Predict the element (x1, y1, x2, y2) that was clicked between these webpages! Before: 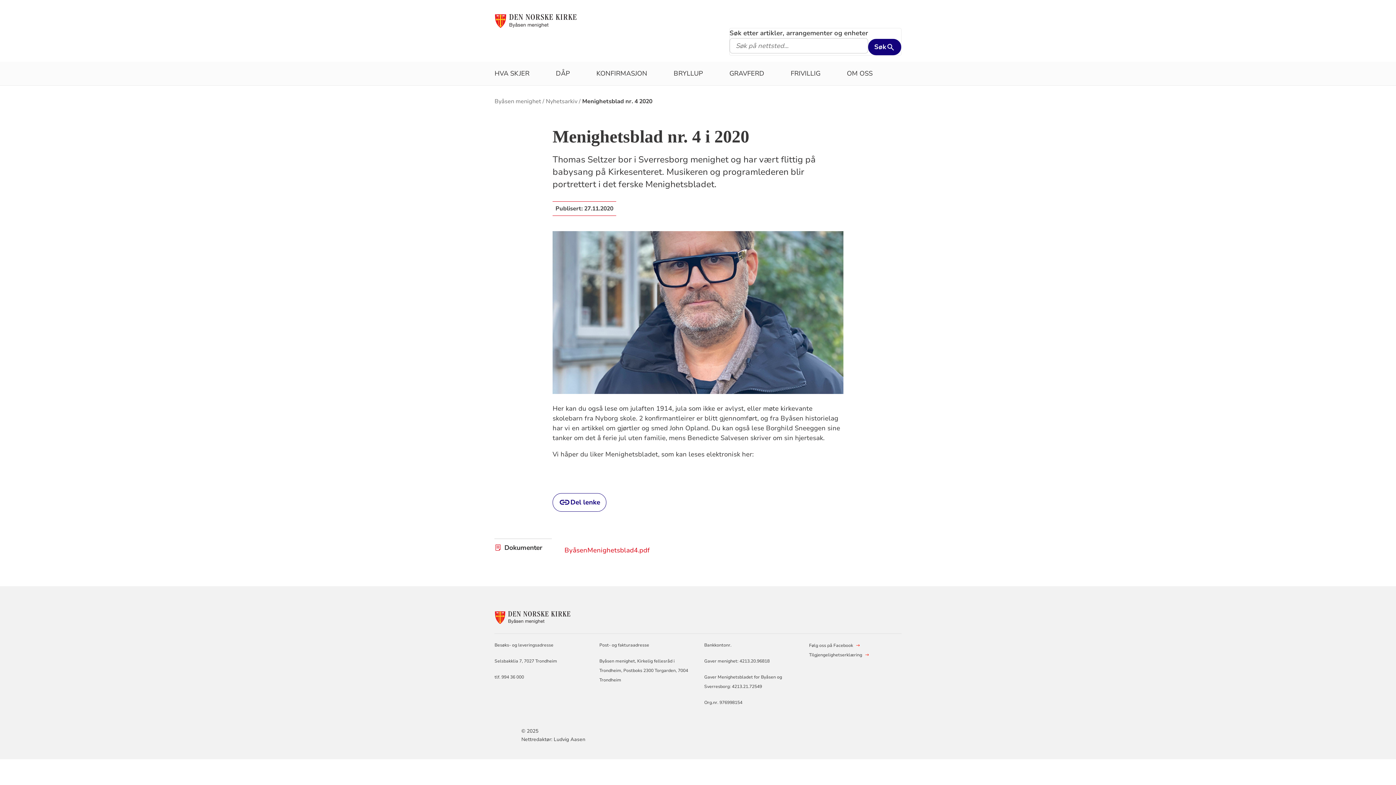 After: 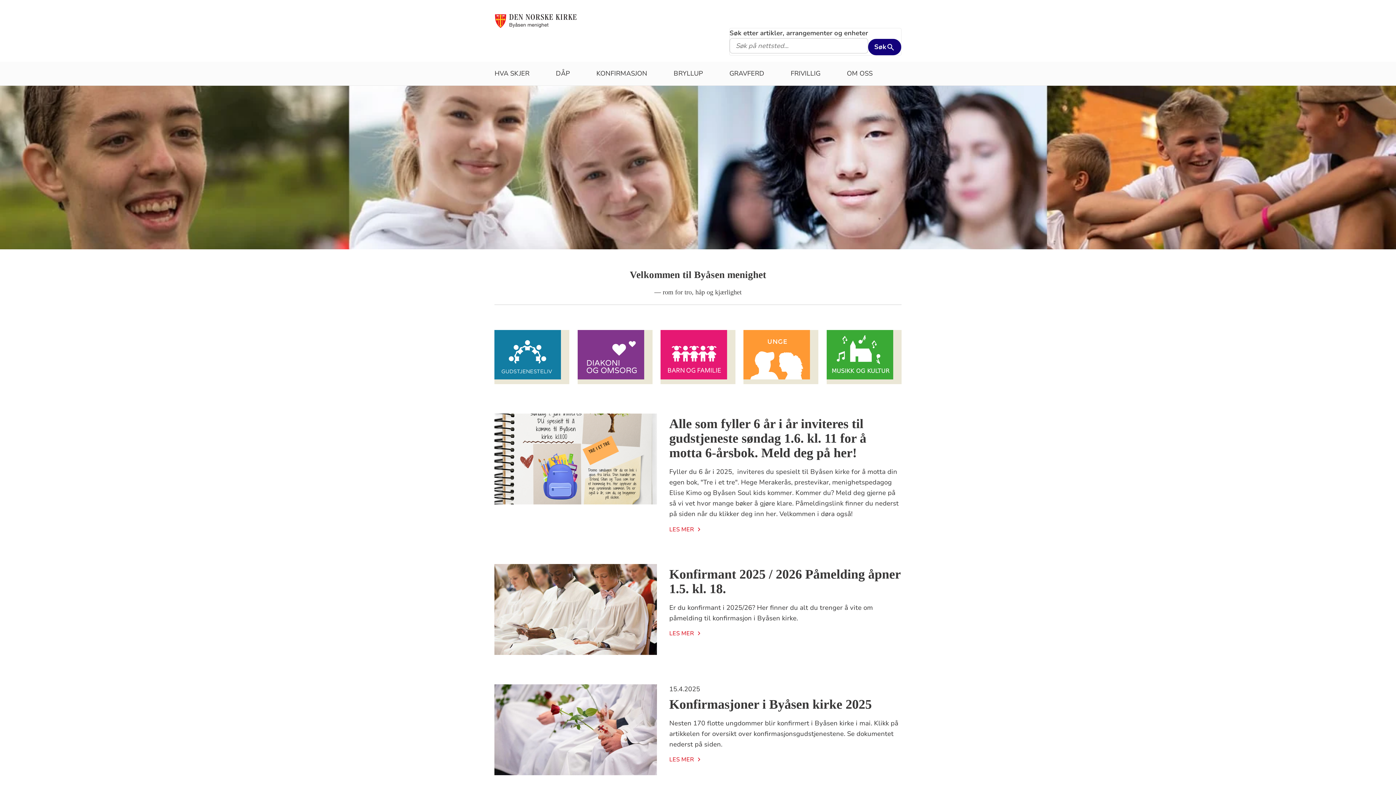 Action: bbox: (494, 16, 581, 24) label: Til startsiden